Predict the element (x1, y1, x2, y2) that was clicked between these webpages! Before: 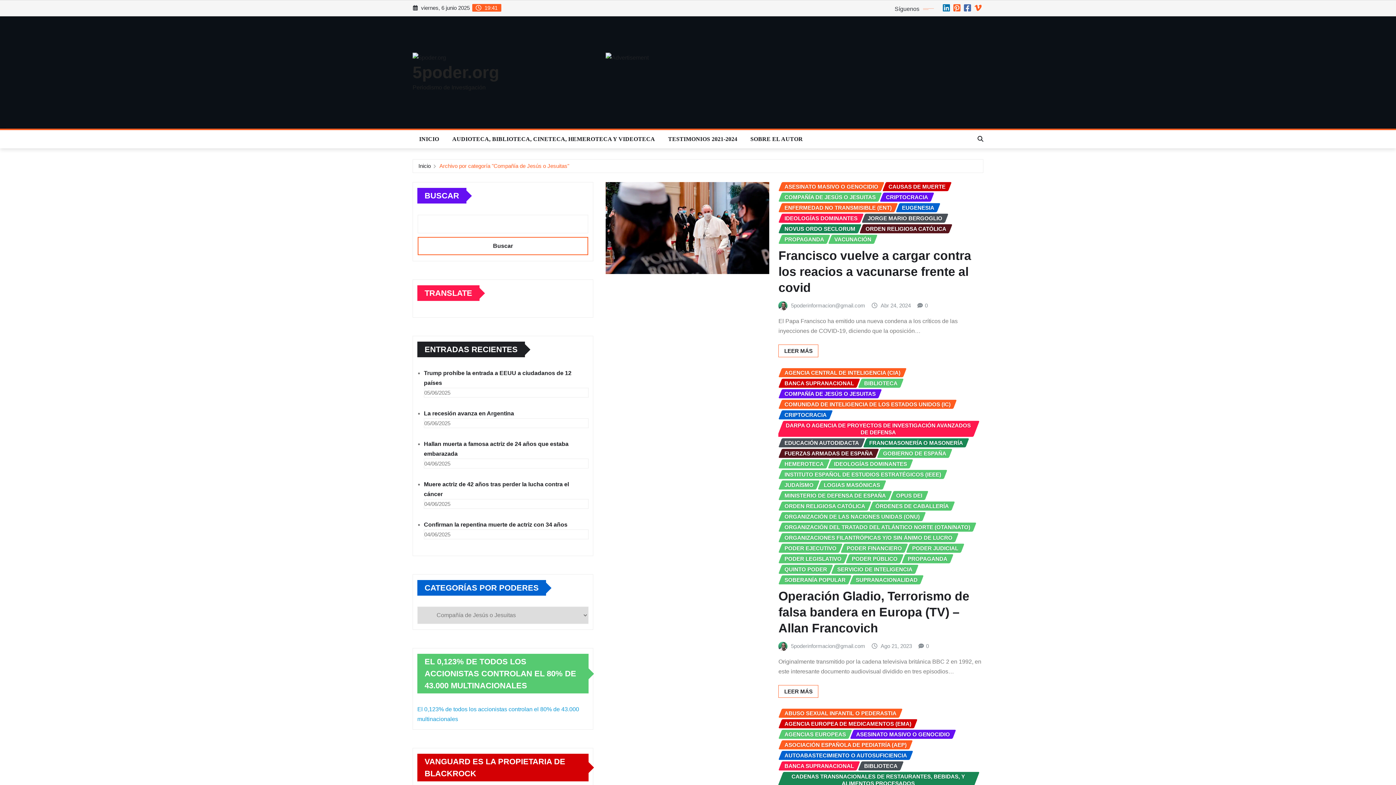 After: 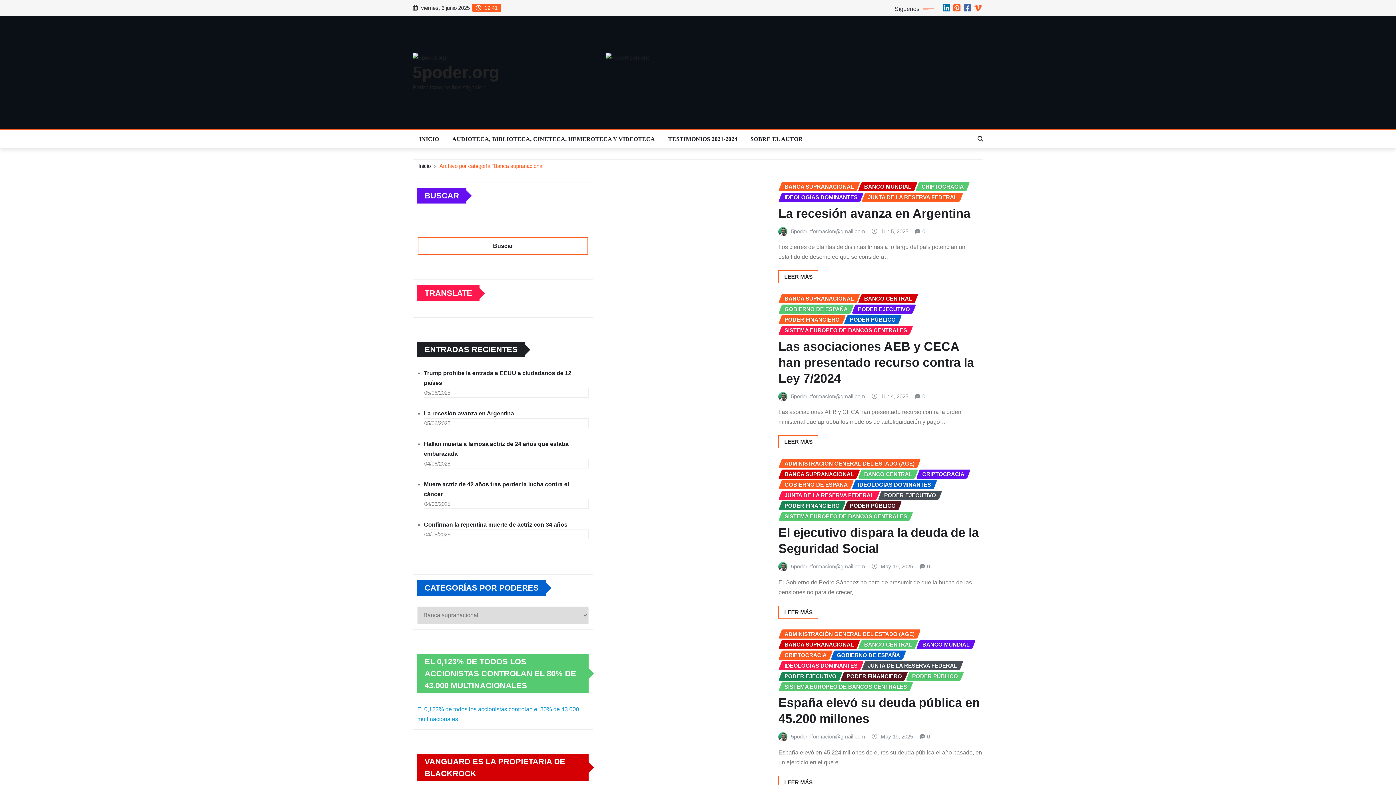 Action: bbox: (778, 378, 860, 388) label: BANCA SUPRANACIONAL